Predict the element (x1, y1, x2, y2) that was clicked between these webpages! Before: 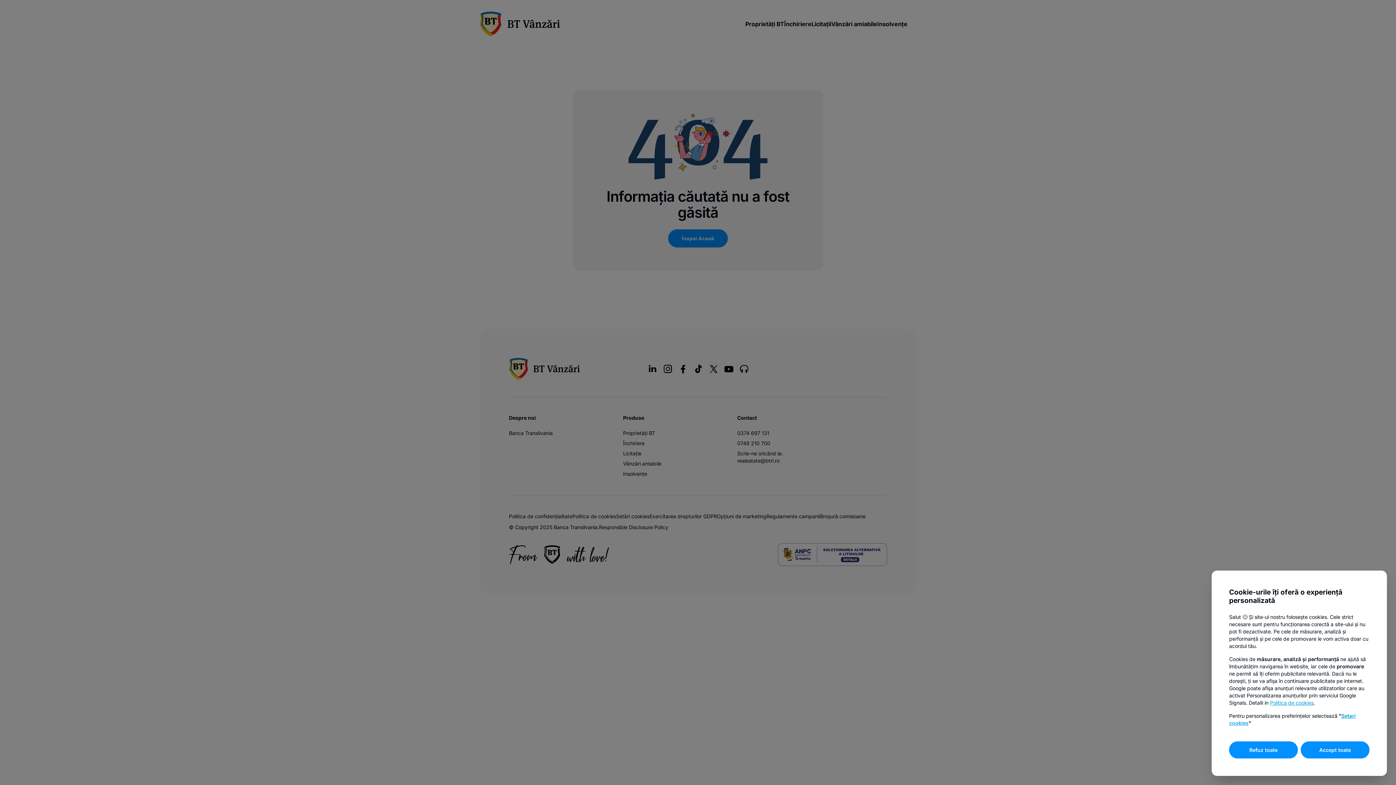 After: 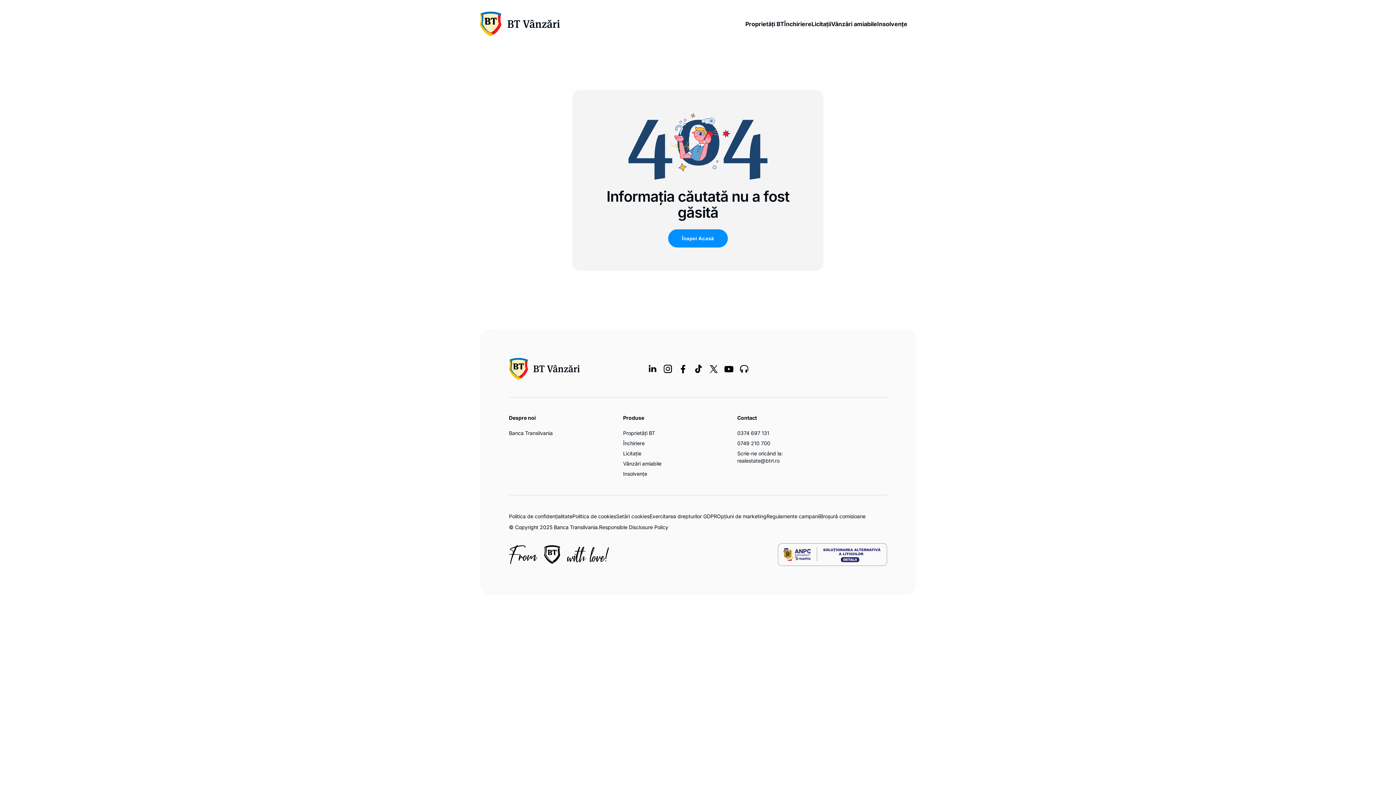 Action: bbox: (1229, 741, 1298, 758) label: Refuz toate